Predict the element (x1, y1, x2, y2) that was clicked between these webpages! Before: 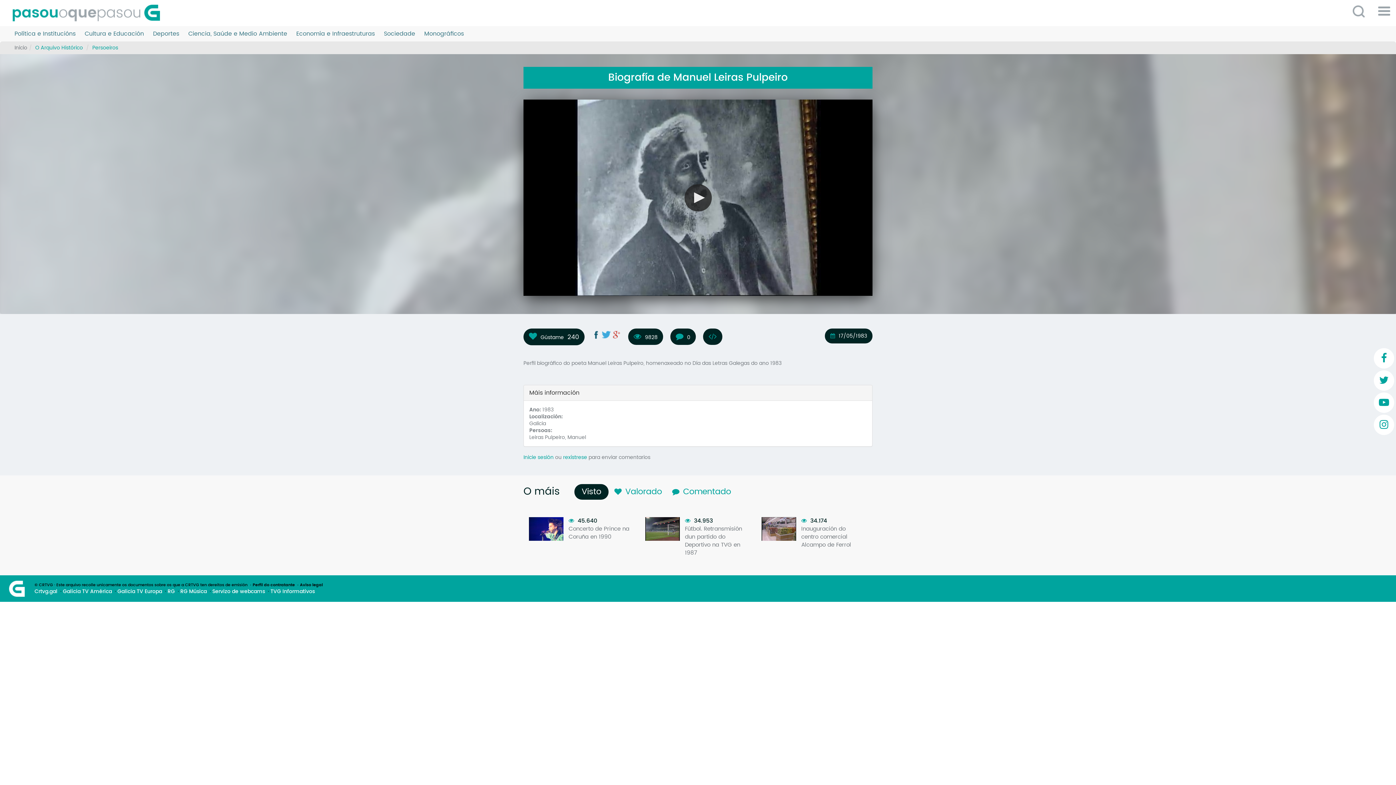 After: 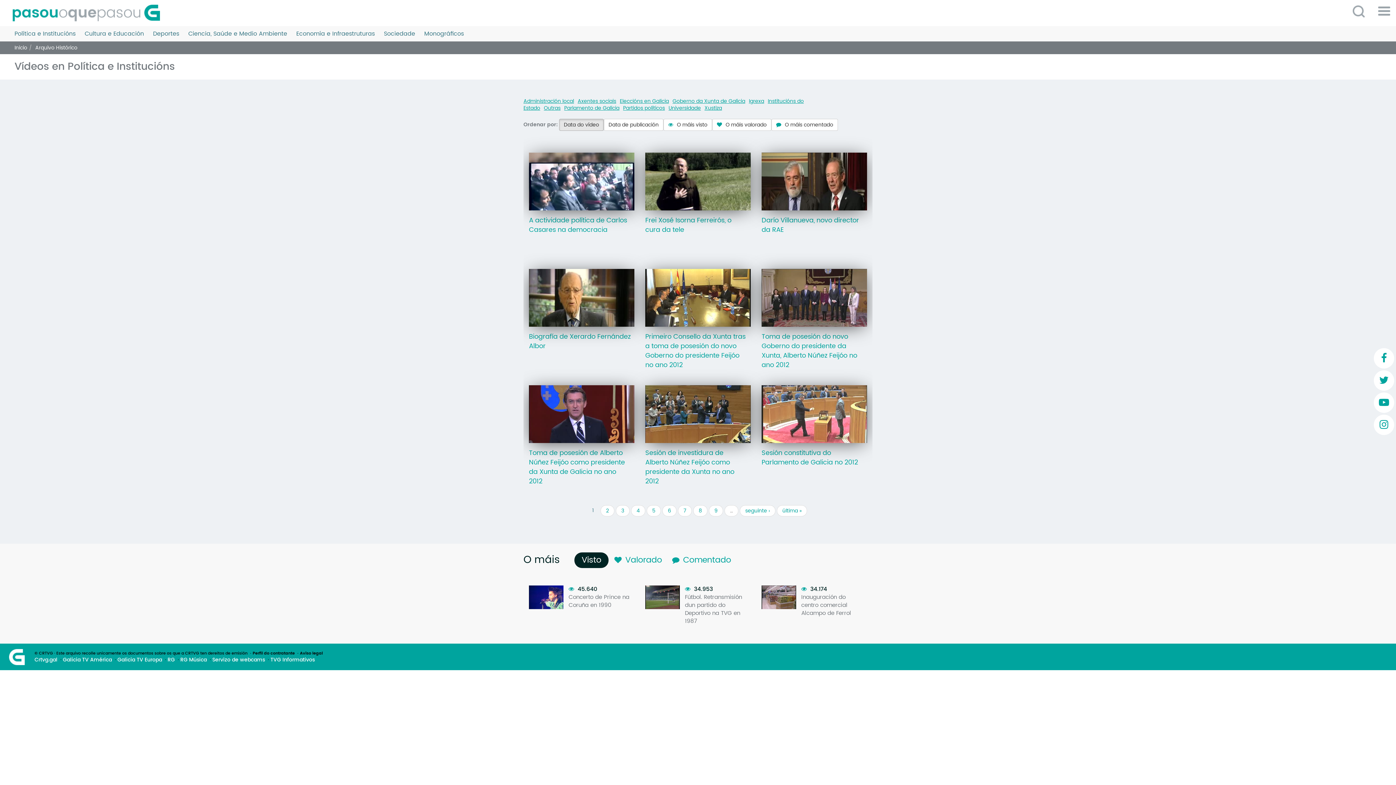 Action: label: Política e Institucións bbox: (14, 29, 75, 37)